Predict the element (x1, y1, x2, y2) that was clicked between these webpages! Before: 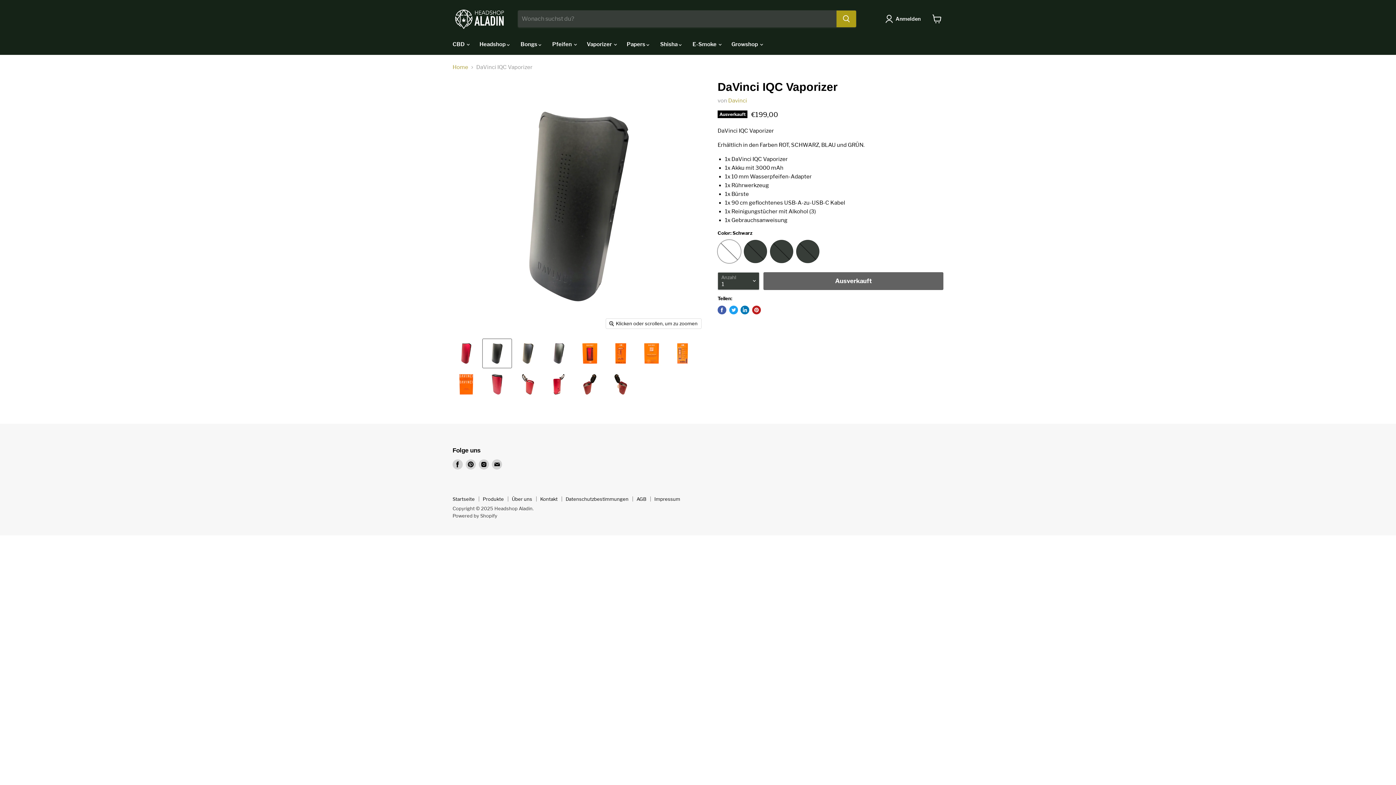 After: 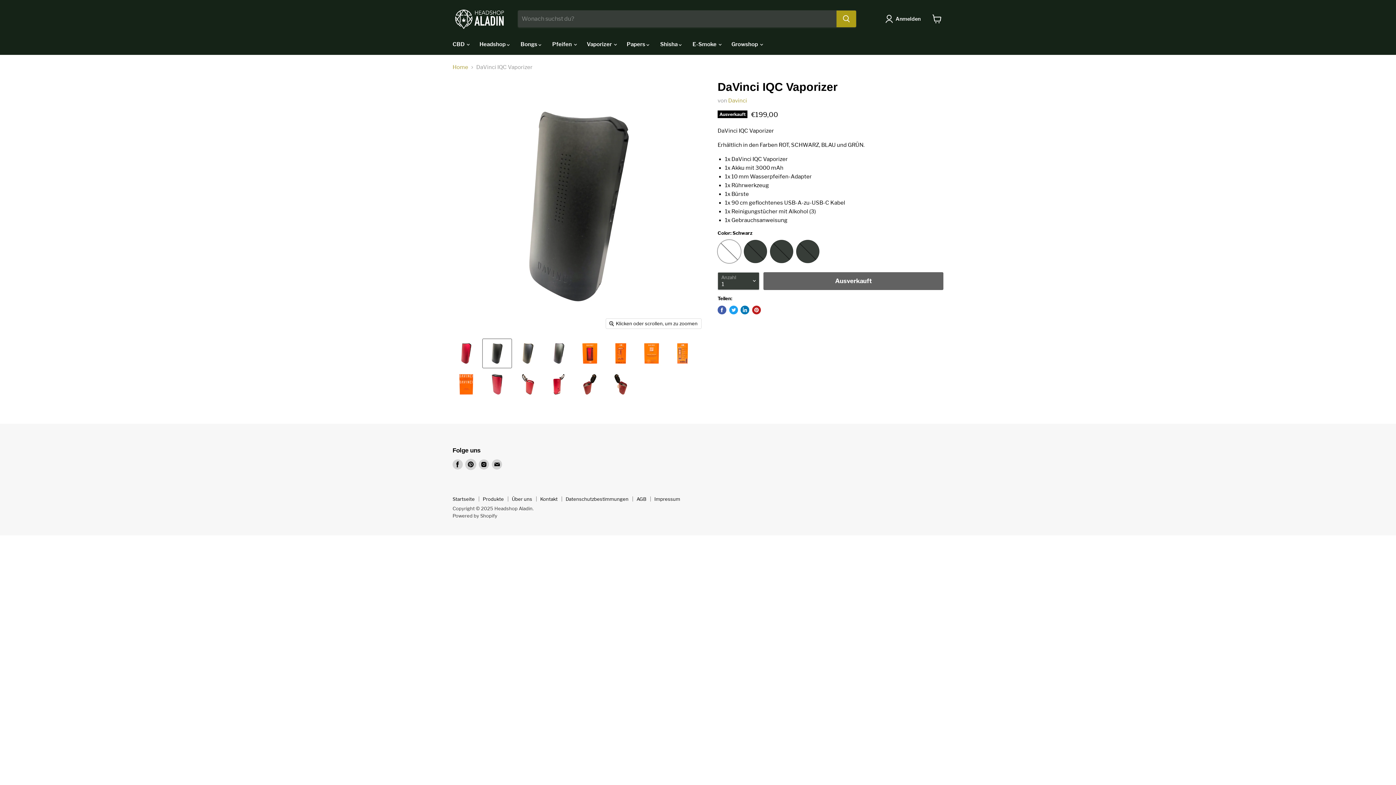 Action: bbox: (465, 459, 476, 469) label: Finde uns auf Pinterest